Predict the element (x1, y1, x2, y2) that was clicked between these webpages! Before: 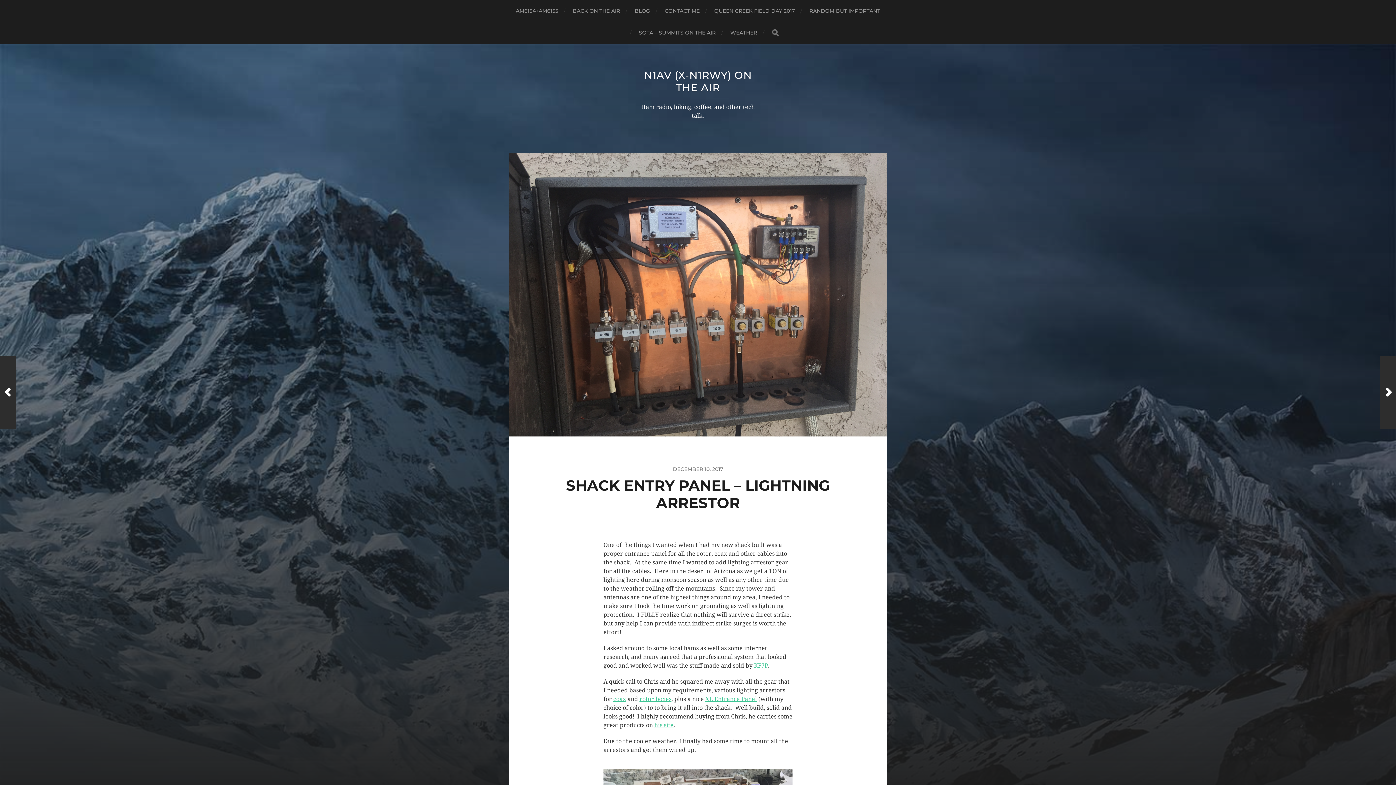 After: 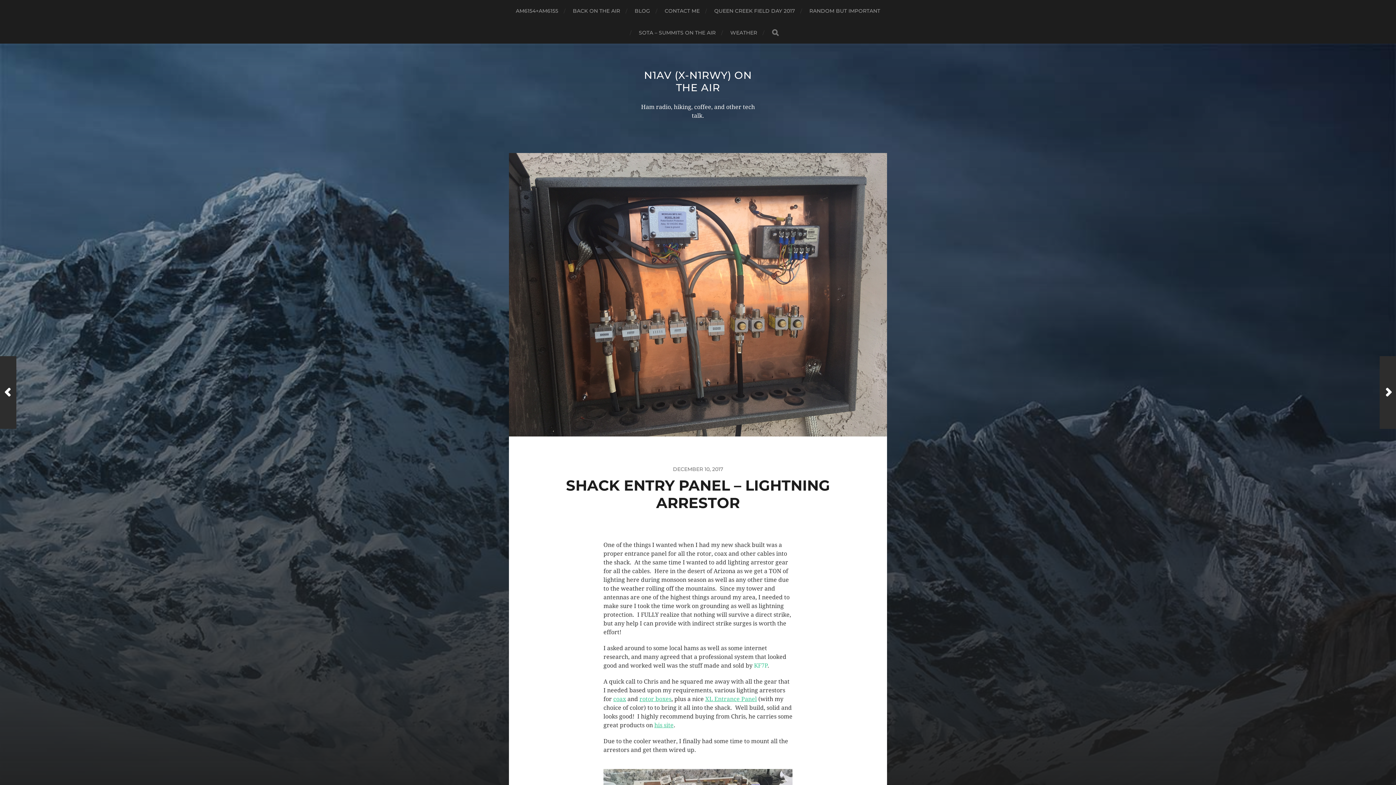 Action: label: KF7P bbox: (754, 662, 767, 669)